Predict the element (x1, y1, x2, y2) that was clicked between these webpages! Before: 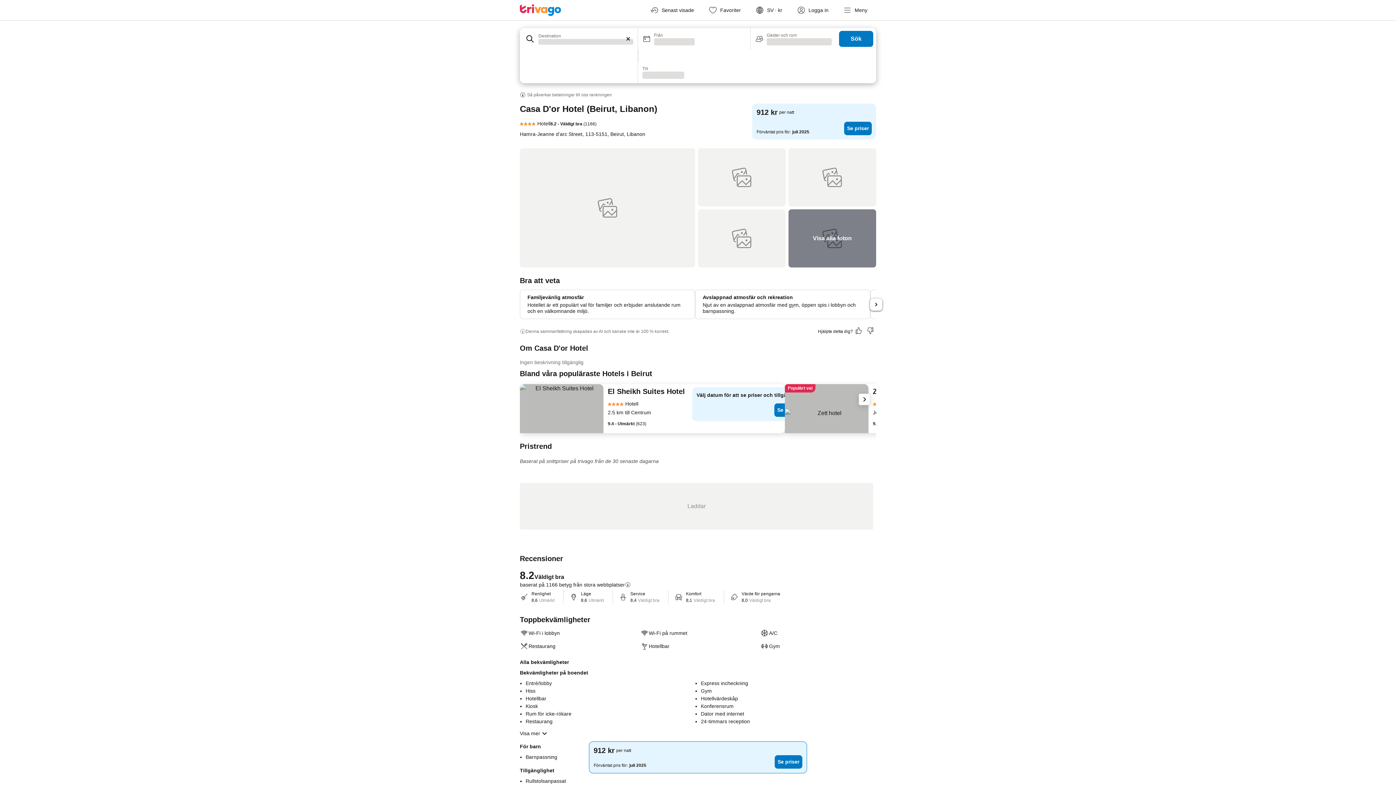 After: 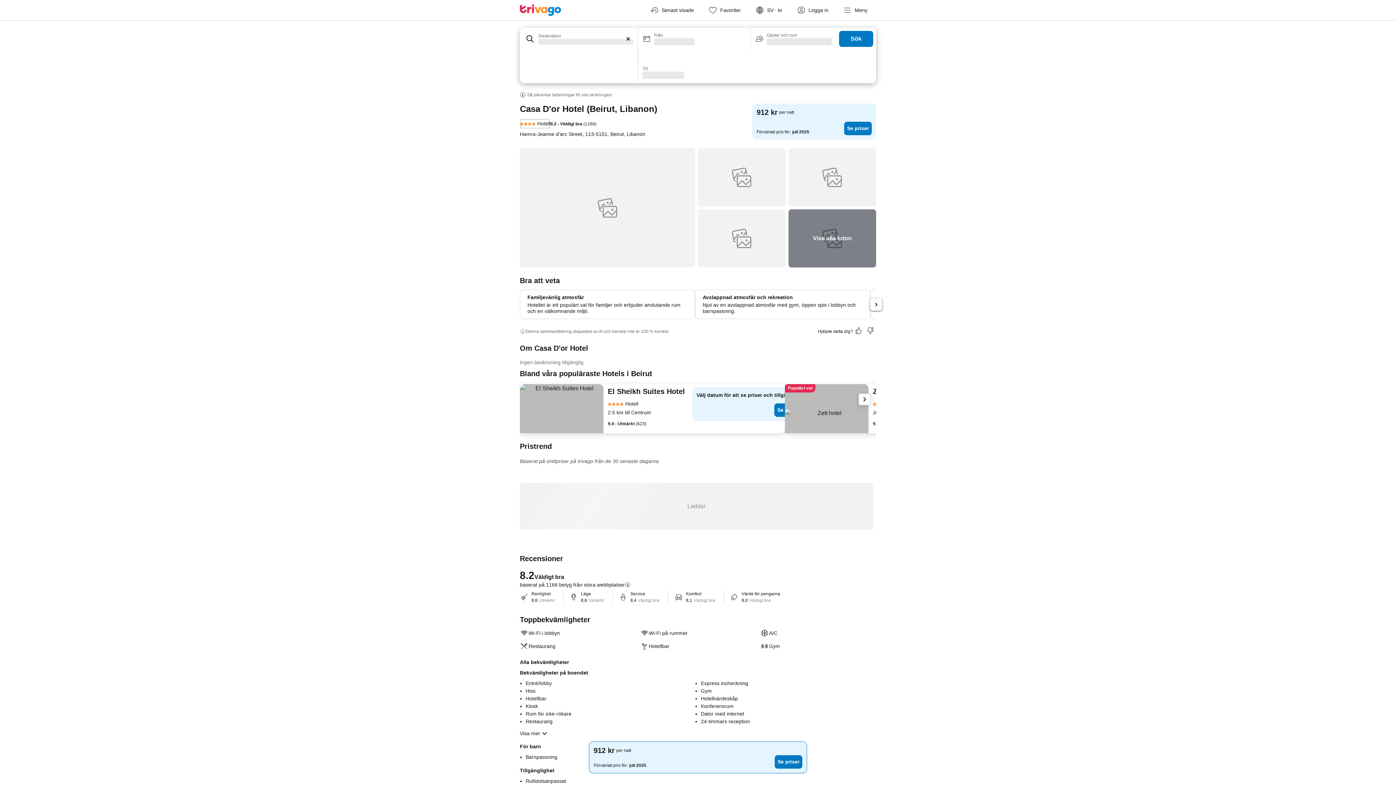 Action: label: Hotell bbox: (520, 118, 550, 129)